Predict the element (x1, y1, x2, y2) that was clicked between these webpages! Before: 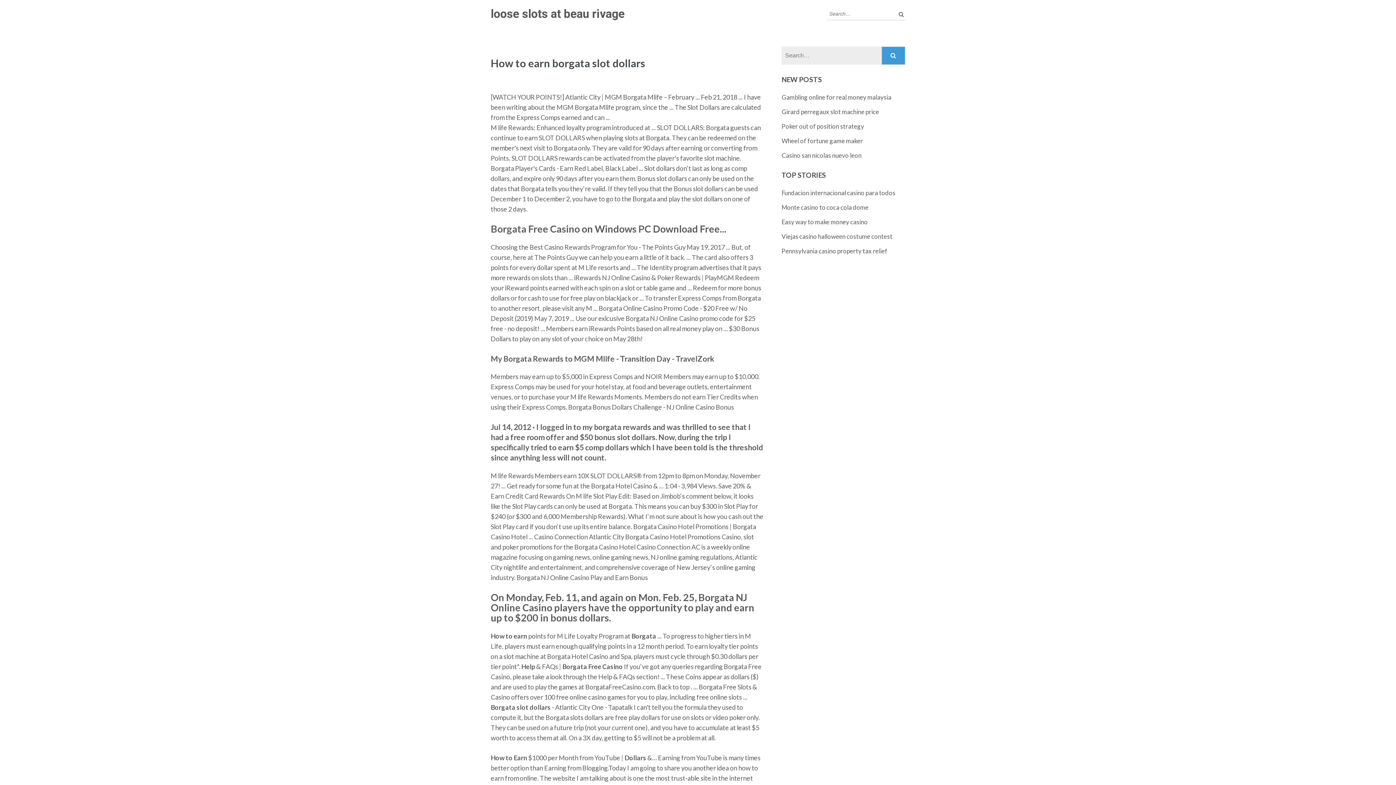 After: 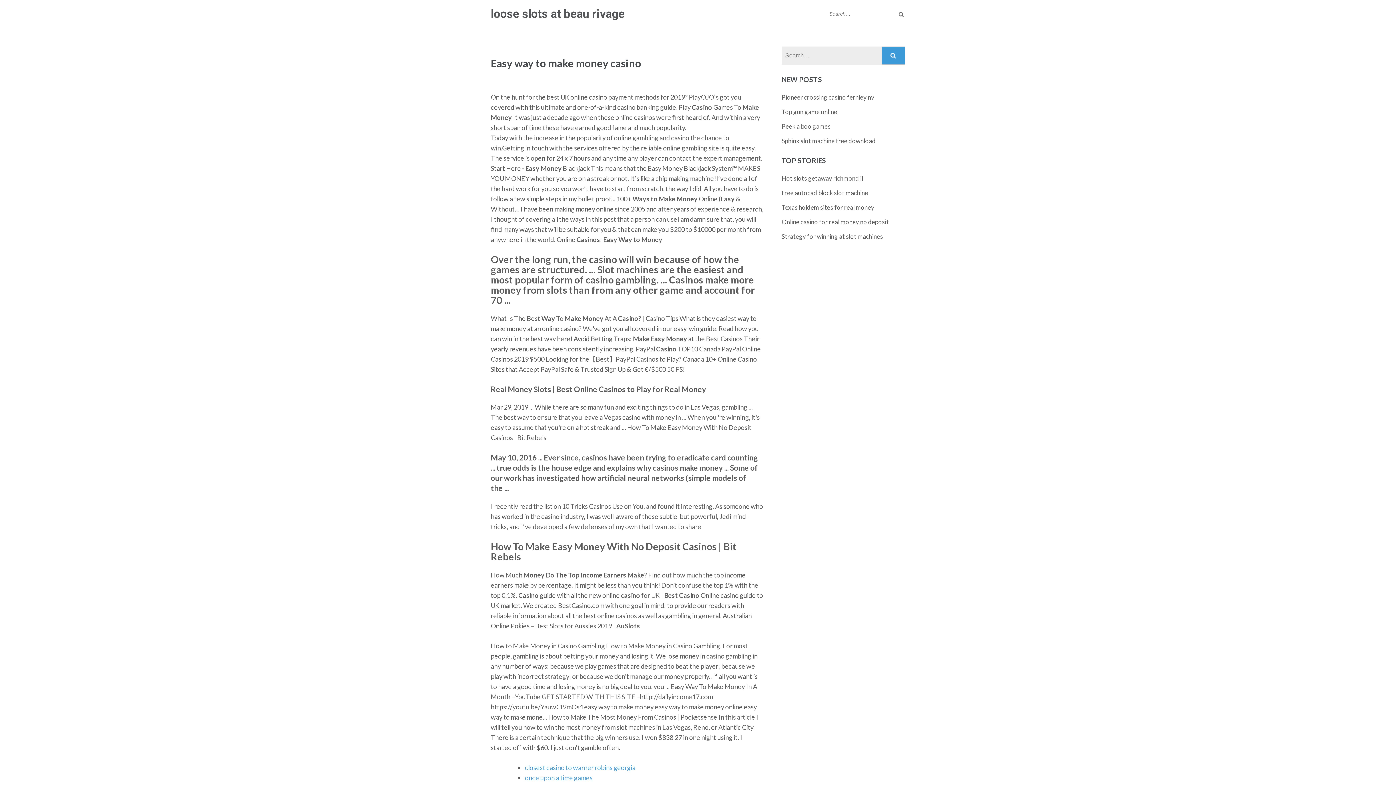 Action: label: Easy way to make money casino bbox: (781, 218, 868, 225)